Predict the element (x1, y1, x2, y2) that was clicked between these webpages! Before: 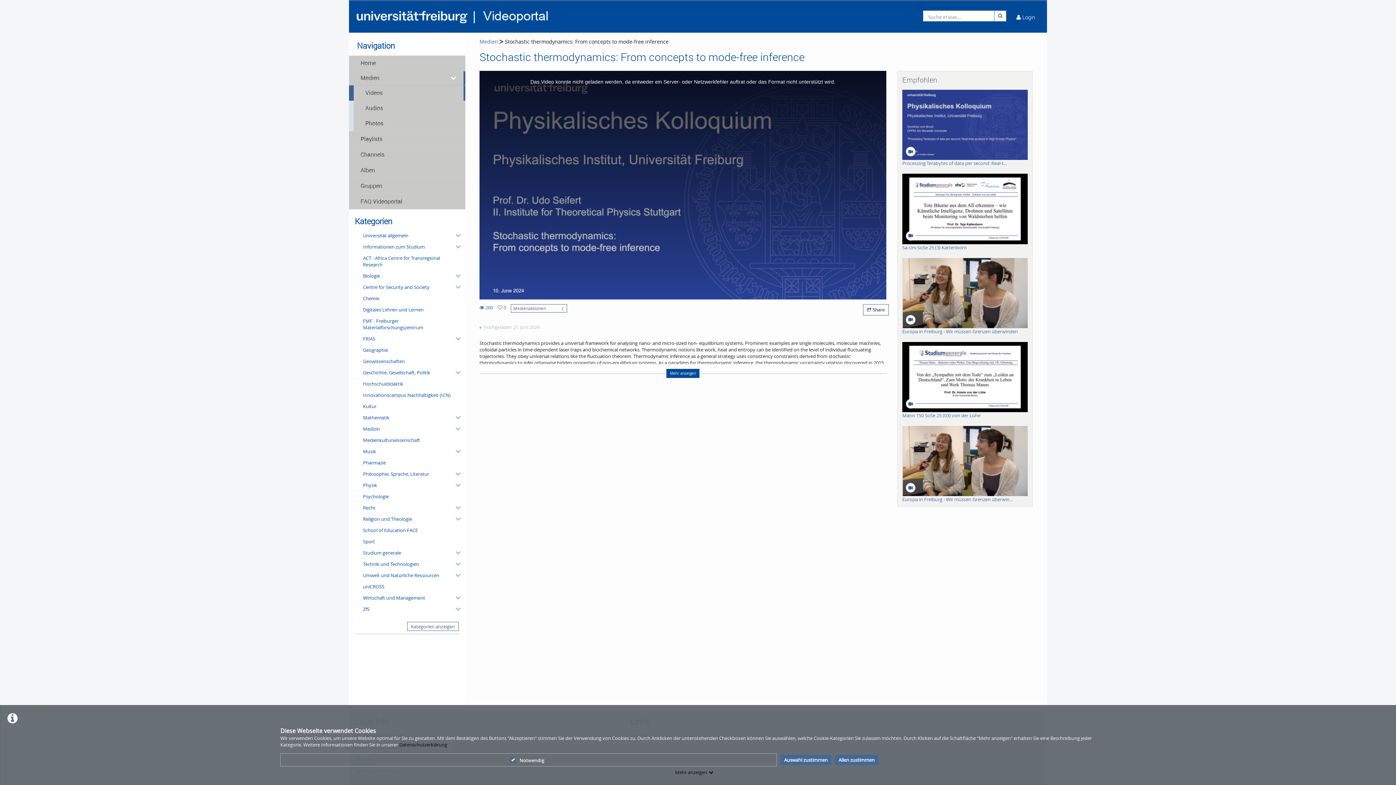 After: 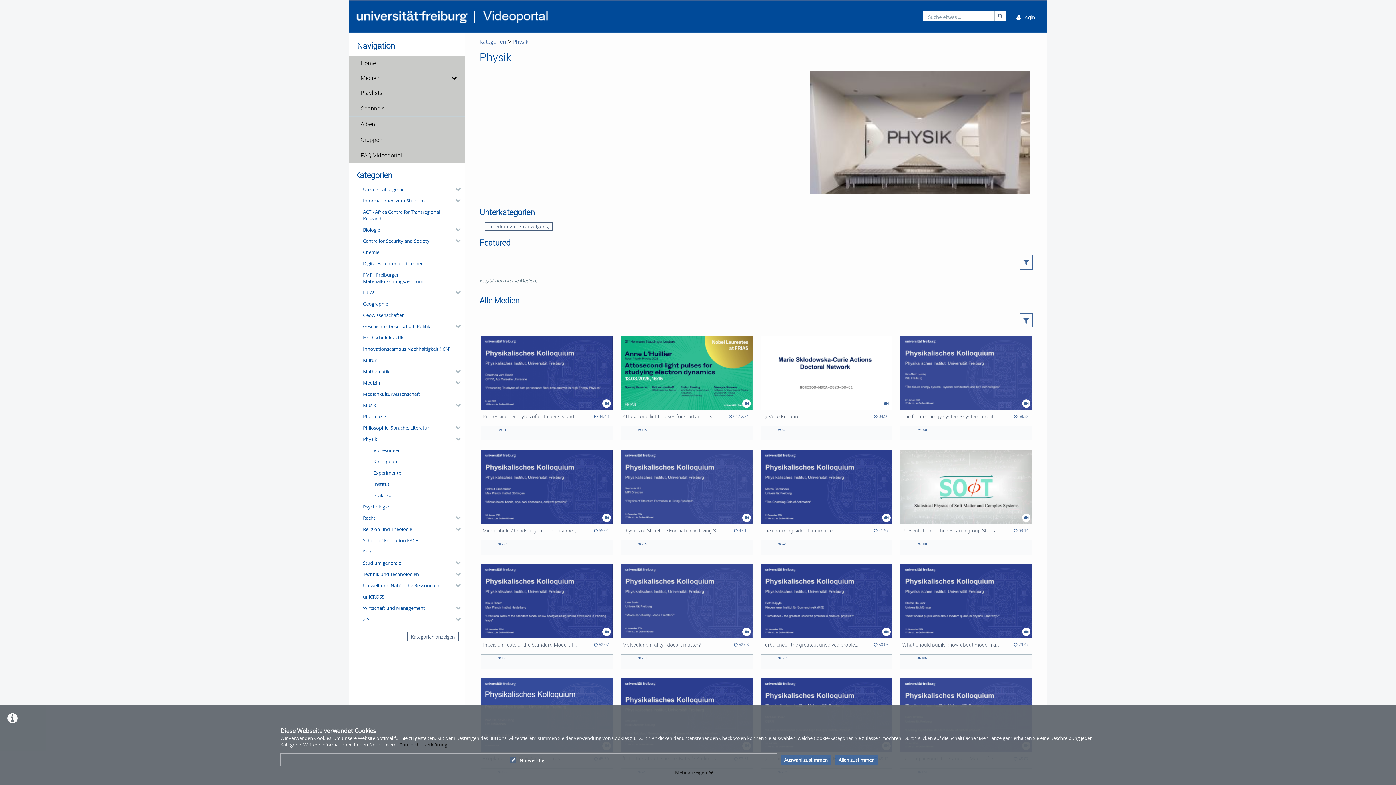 Action: label: Physik bbox: (360, 479, 459, 490)